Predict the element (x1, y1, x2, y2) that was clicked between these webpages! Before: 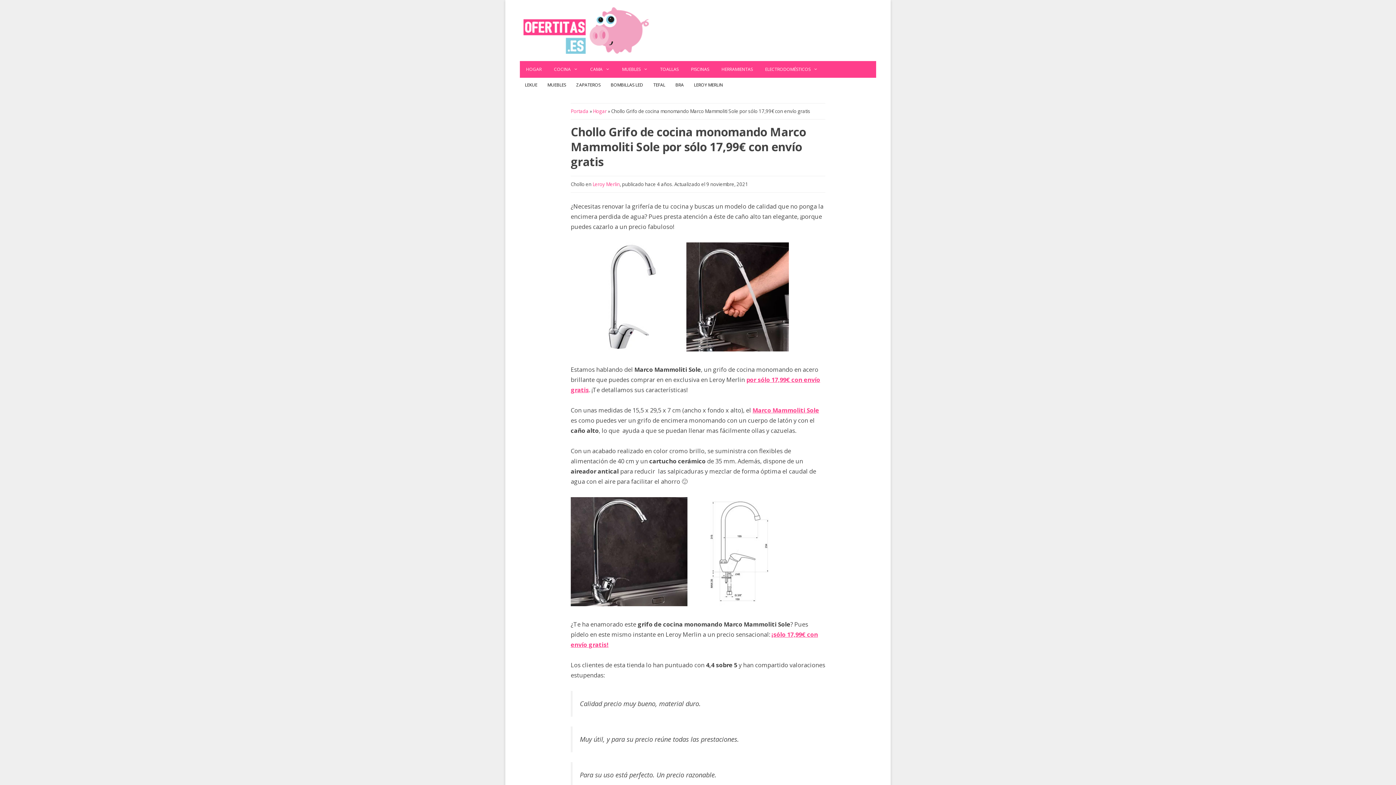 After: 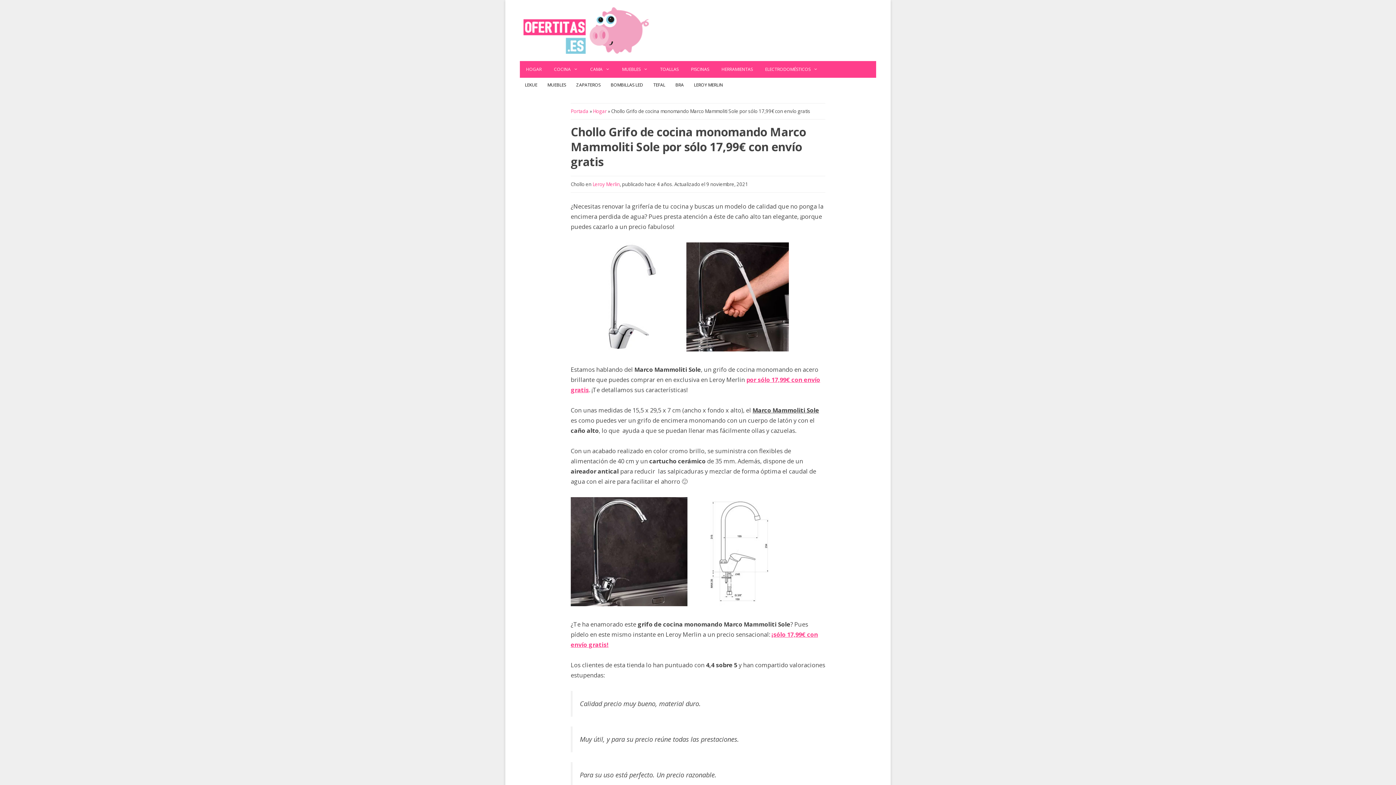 Action: bbox: (752, 406, 819, 414) label: Marco Mammoliti Sole